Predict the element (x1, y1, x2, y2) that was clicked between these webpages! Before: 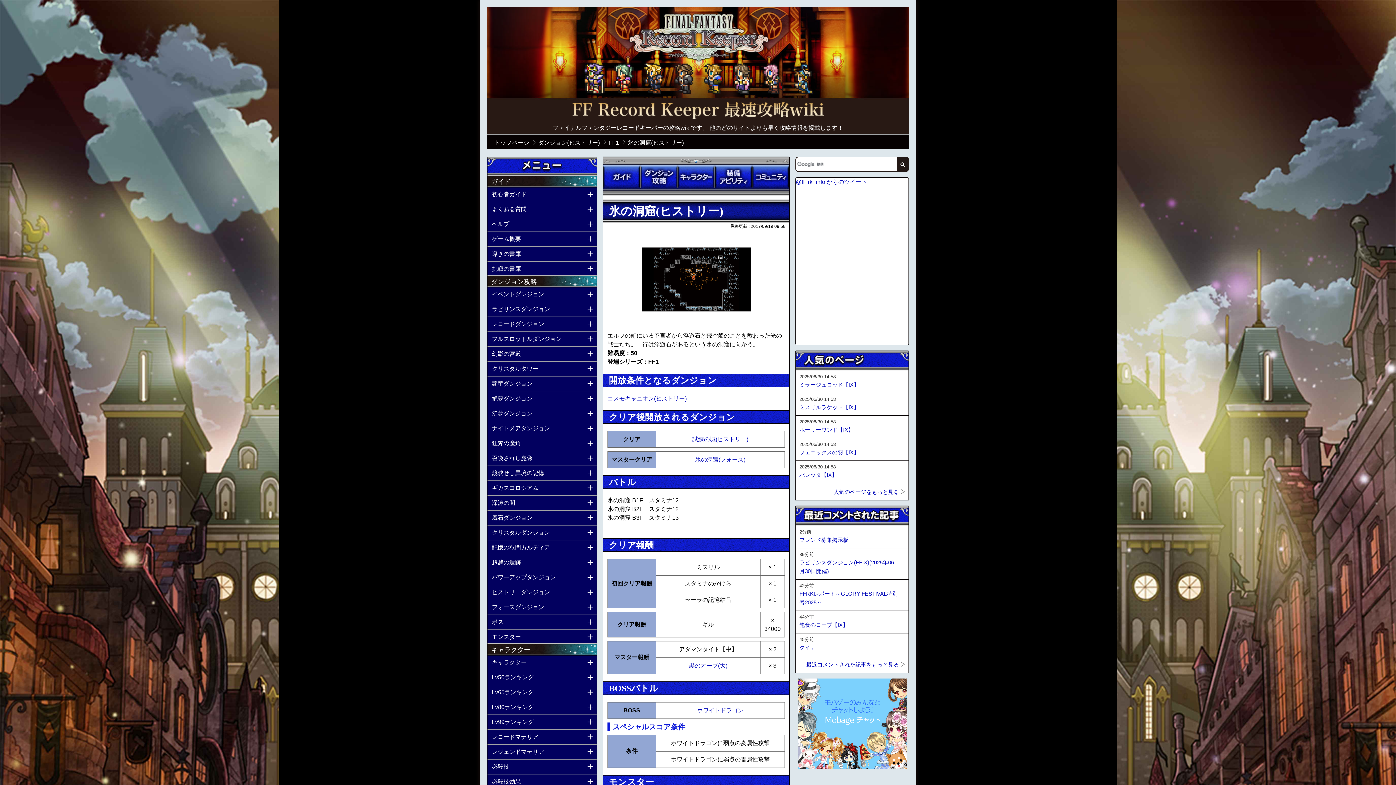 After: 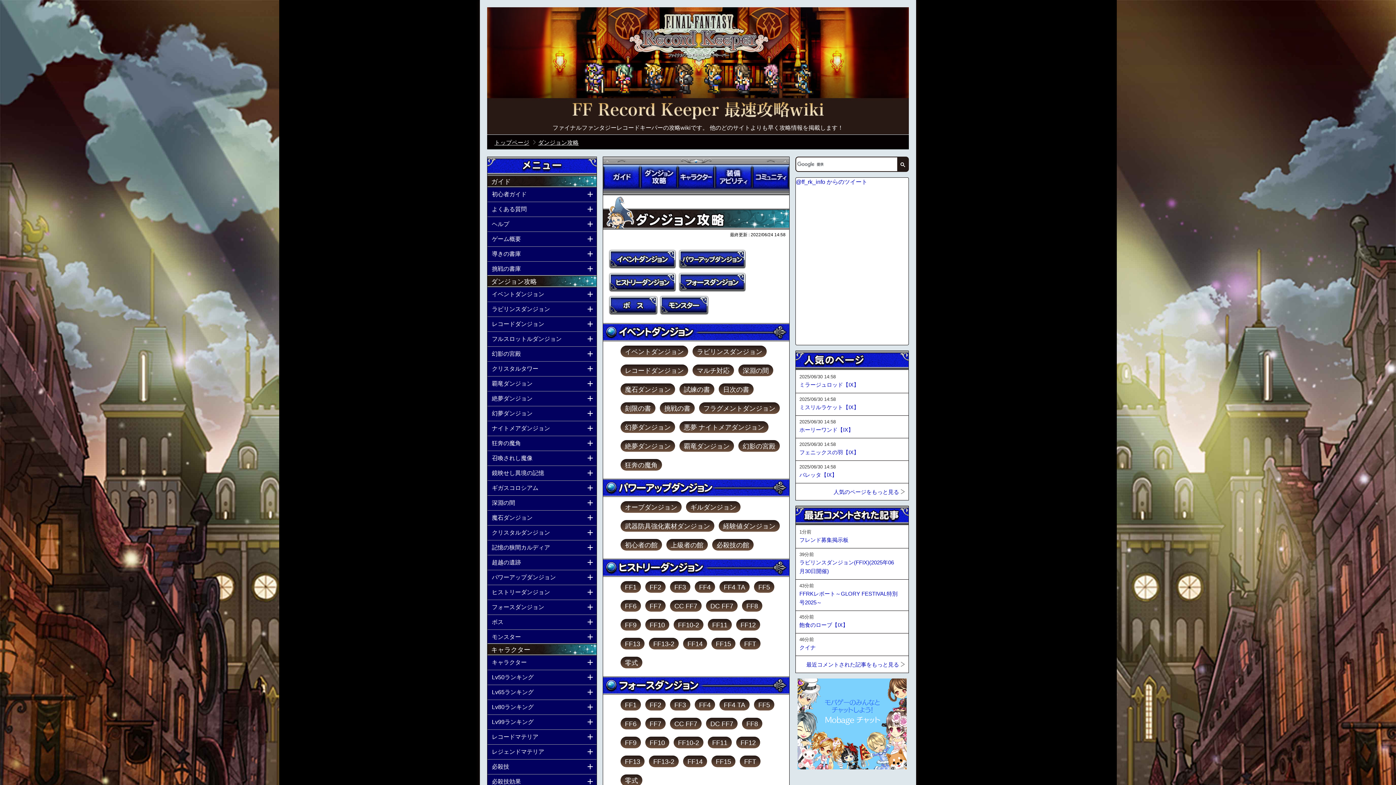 Action: label: ダンジョン攻略 bbox: (640, 164, 677, 189)